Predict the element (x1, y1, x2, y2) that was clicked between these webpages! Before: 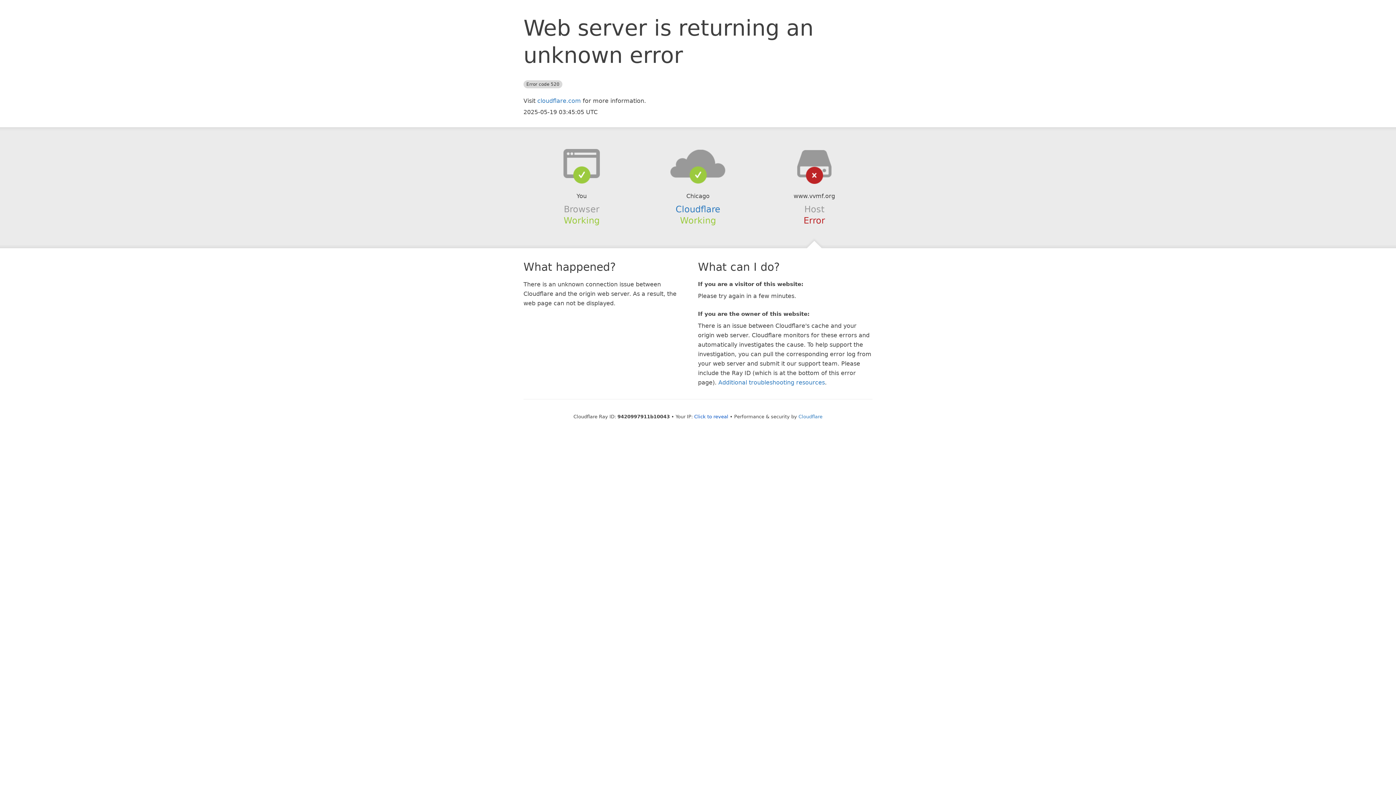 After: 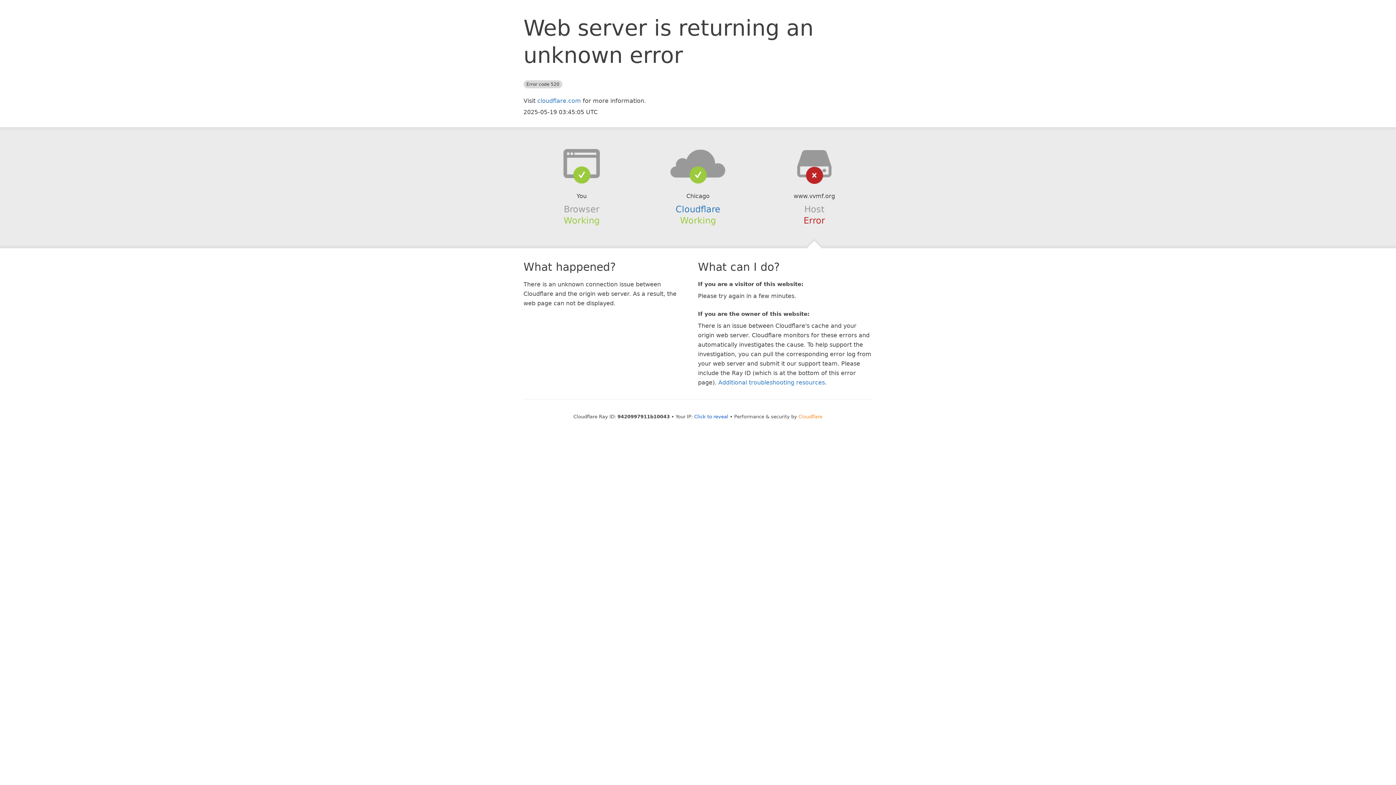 Action: bbox: (798, 414, 822, 419) label: Cloudflare